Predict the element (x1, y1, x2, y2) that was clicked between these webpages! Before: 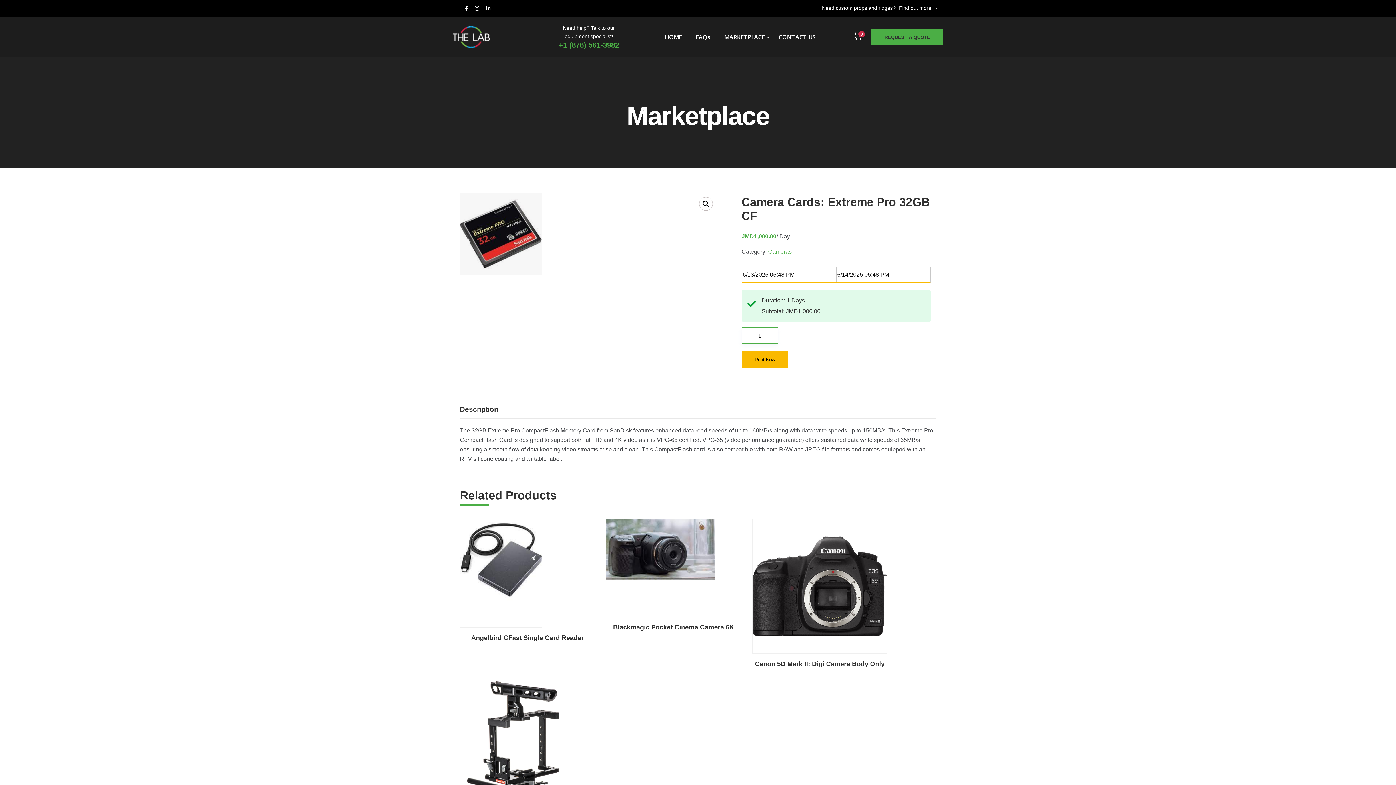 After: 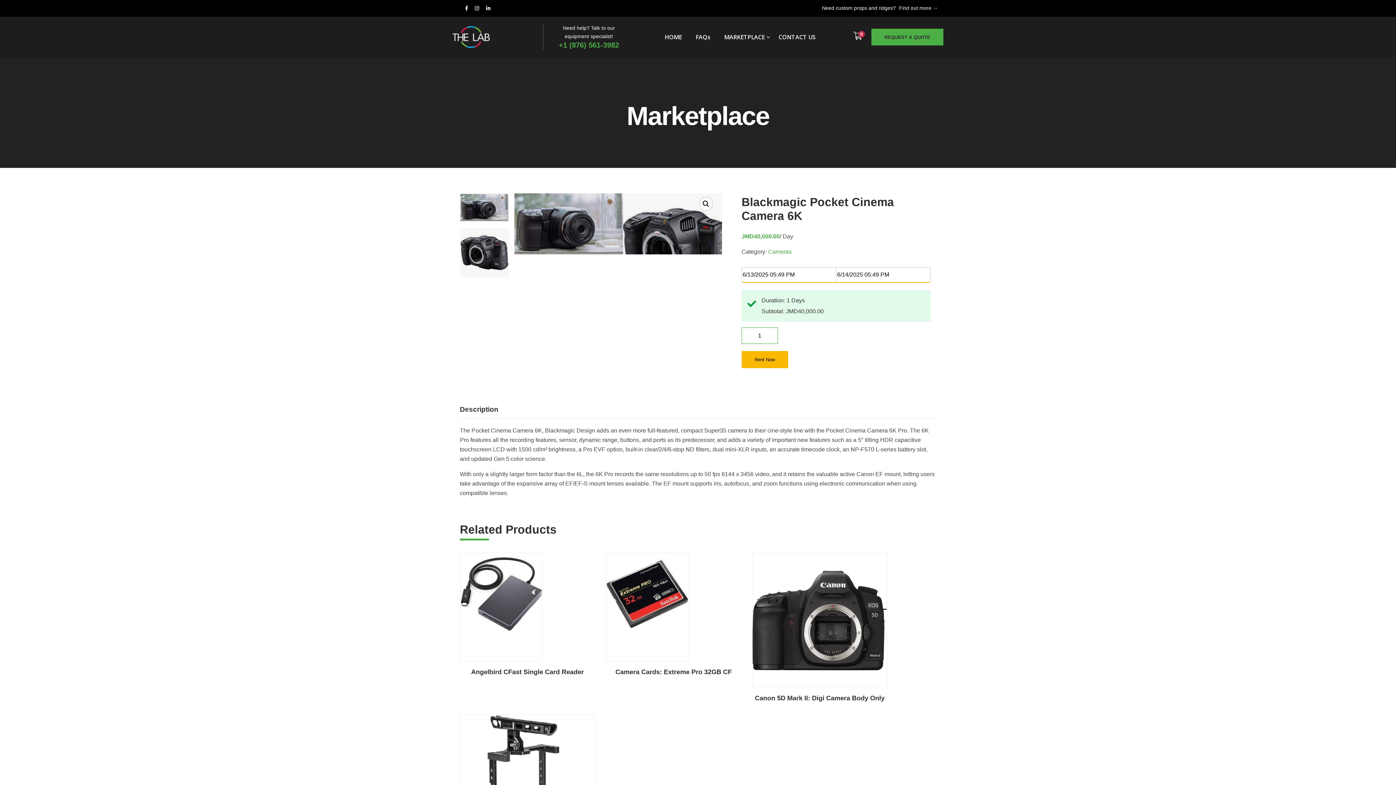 Action: bbox: (606, 519, 715, 580)